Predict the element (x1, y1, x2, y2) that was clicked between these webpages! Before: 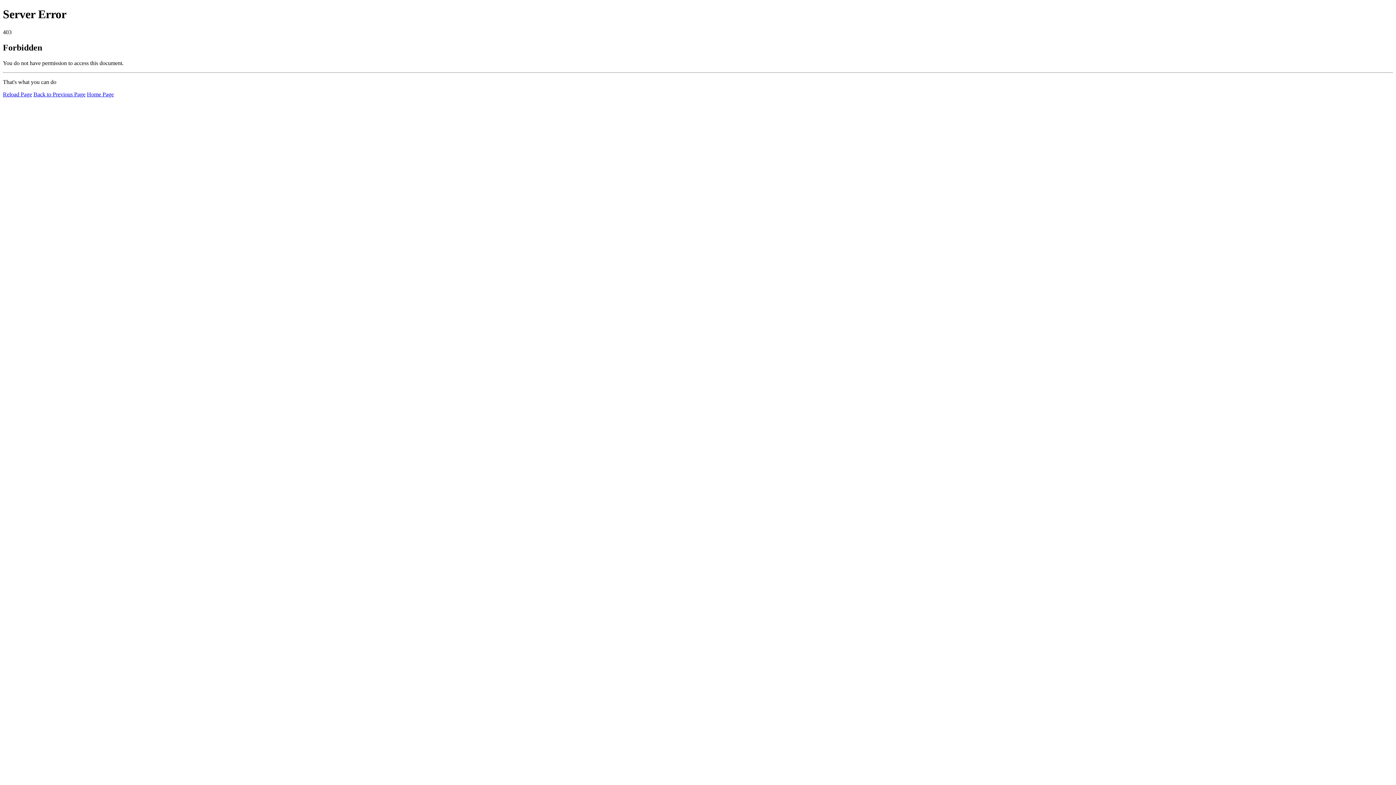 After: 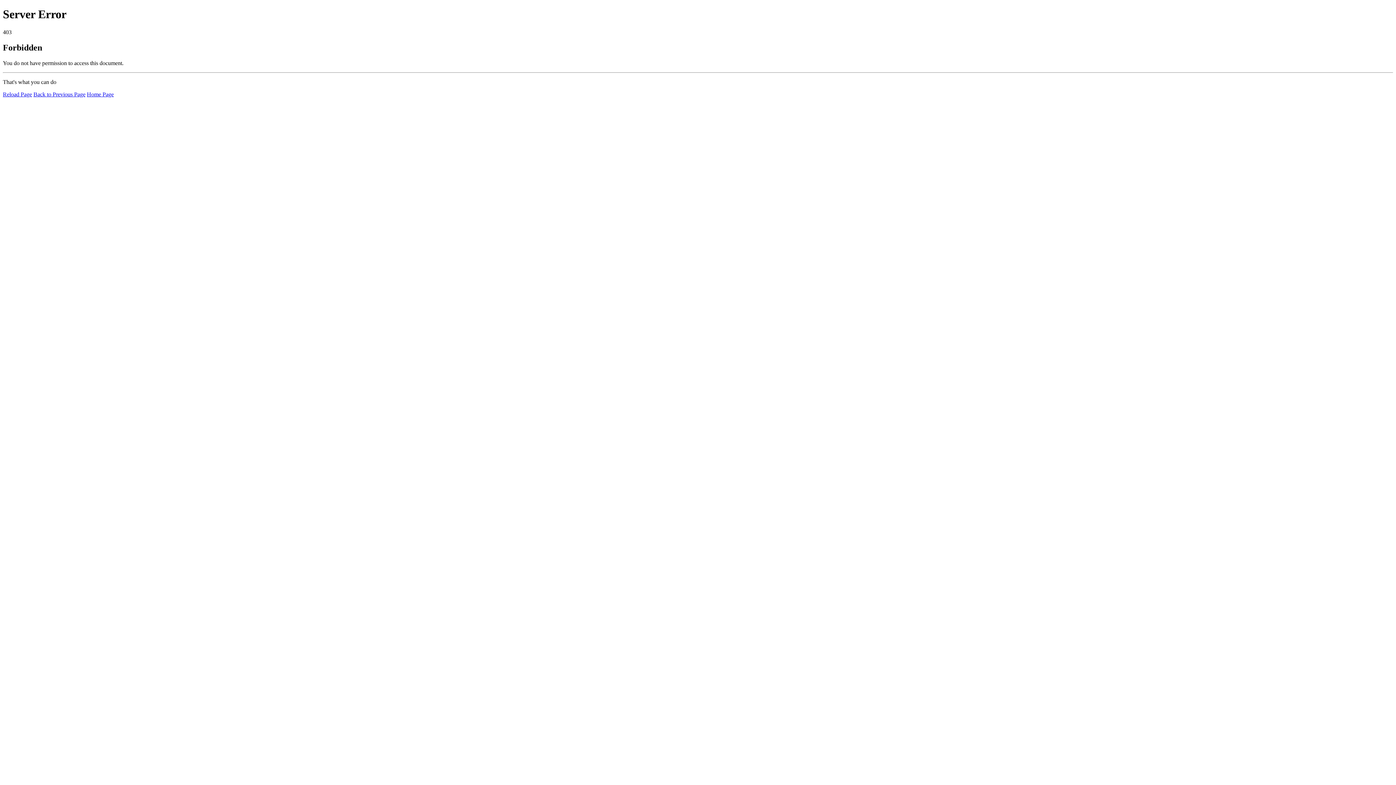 Action: bbox: (86, 91, 113, 97) label: Home Page